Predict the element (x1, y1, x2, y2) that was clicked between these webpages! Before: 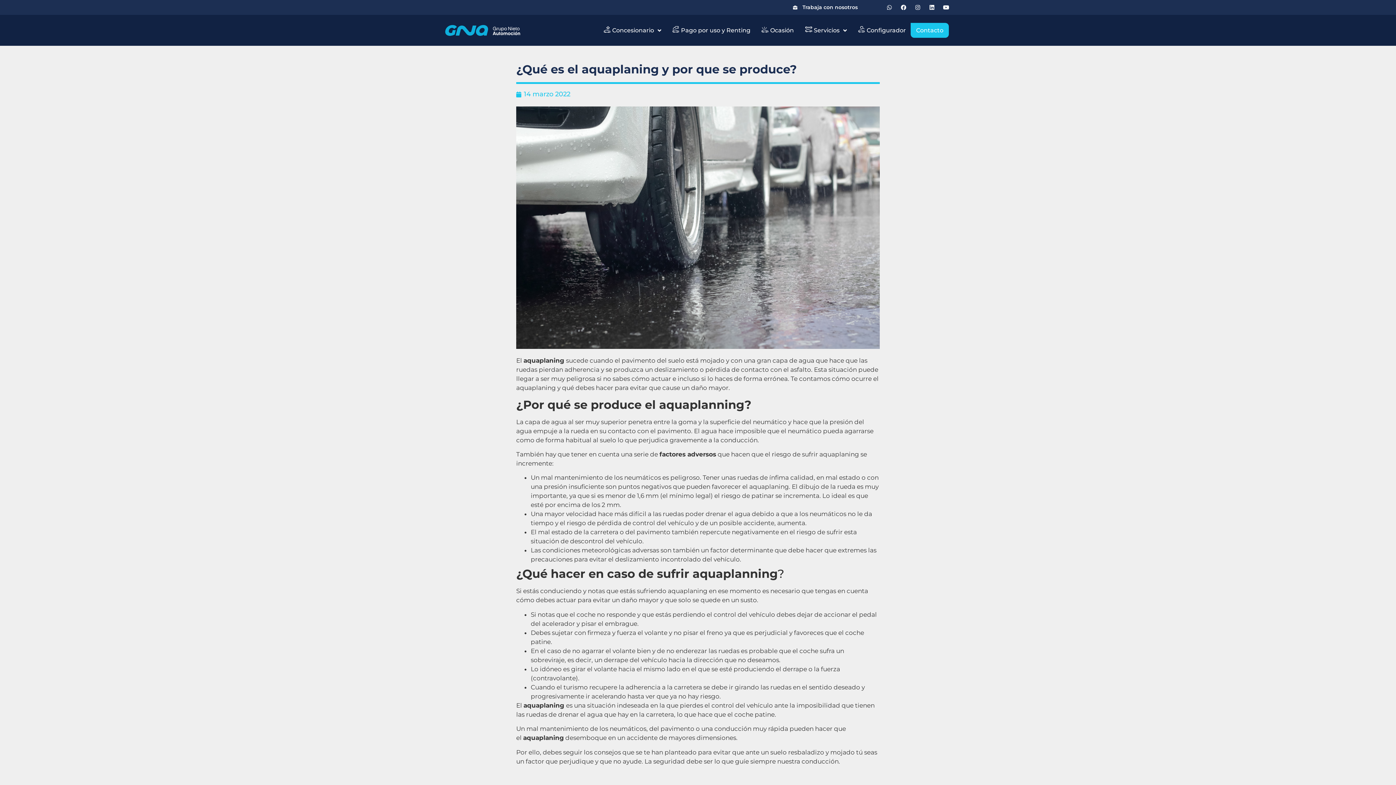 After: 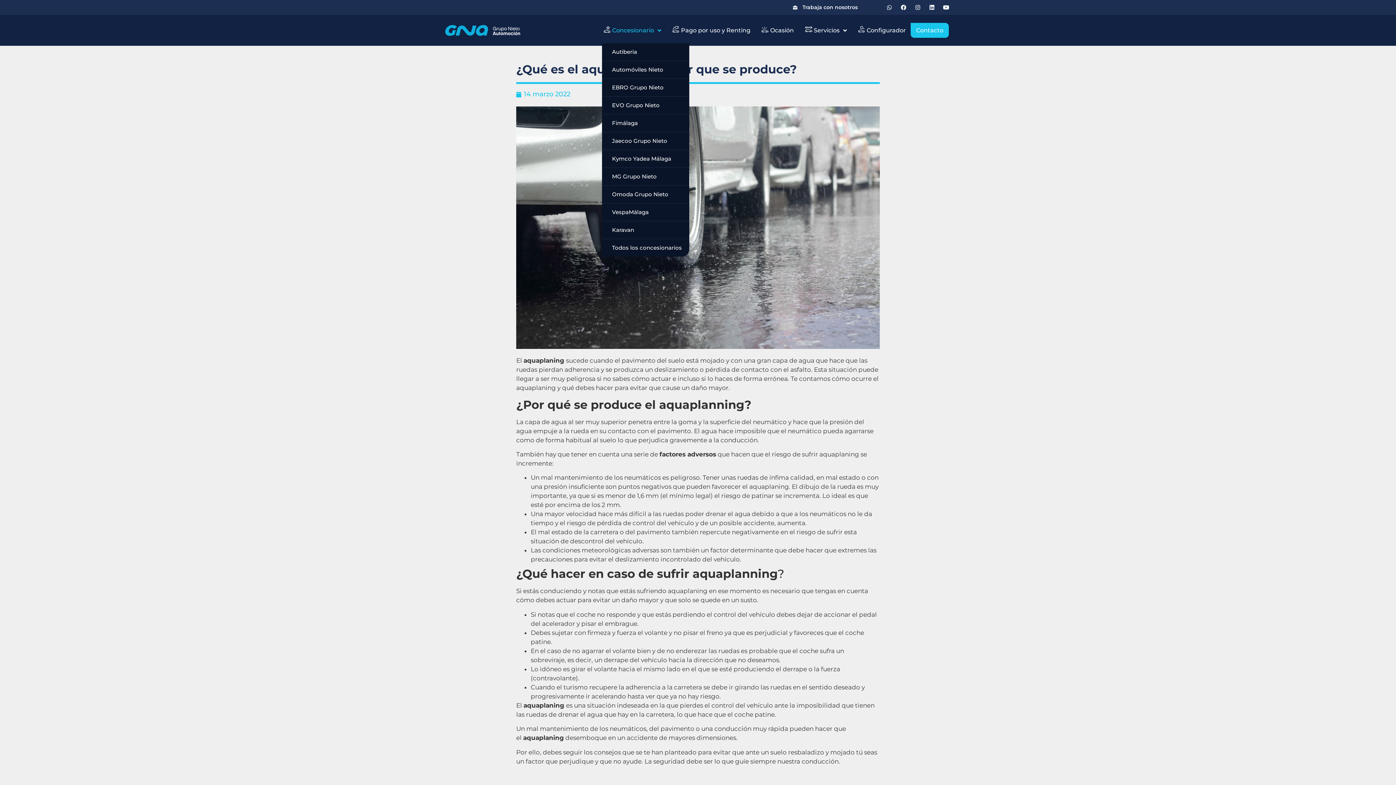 Action: label: Concesionario bbox: (602, 22, 661, 37)